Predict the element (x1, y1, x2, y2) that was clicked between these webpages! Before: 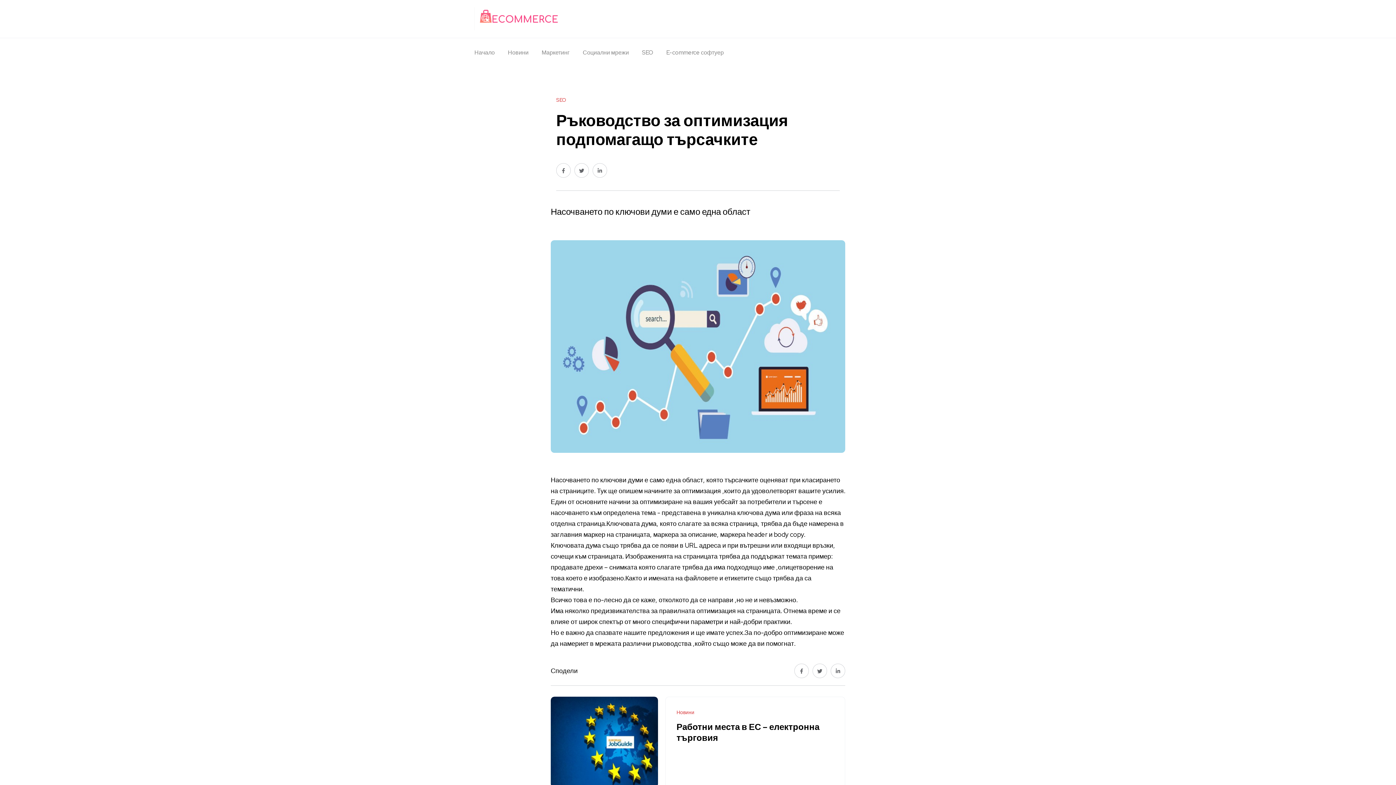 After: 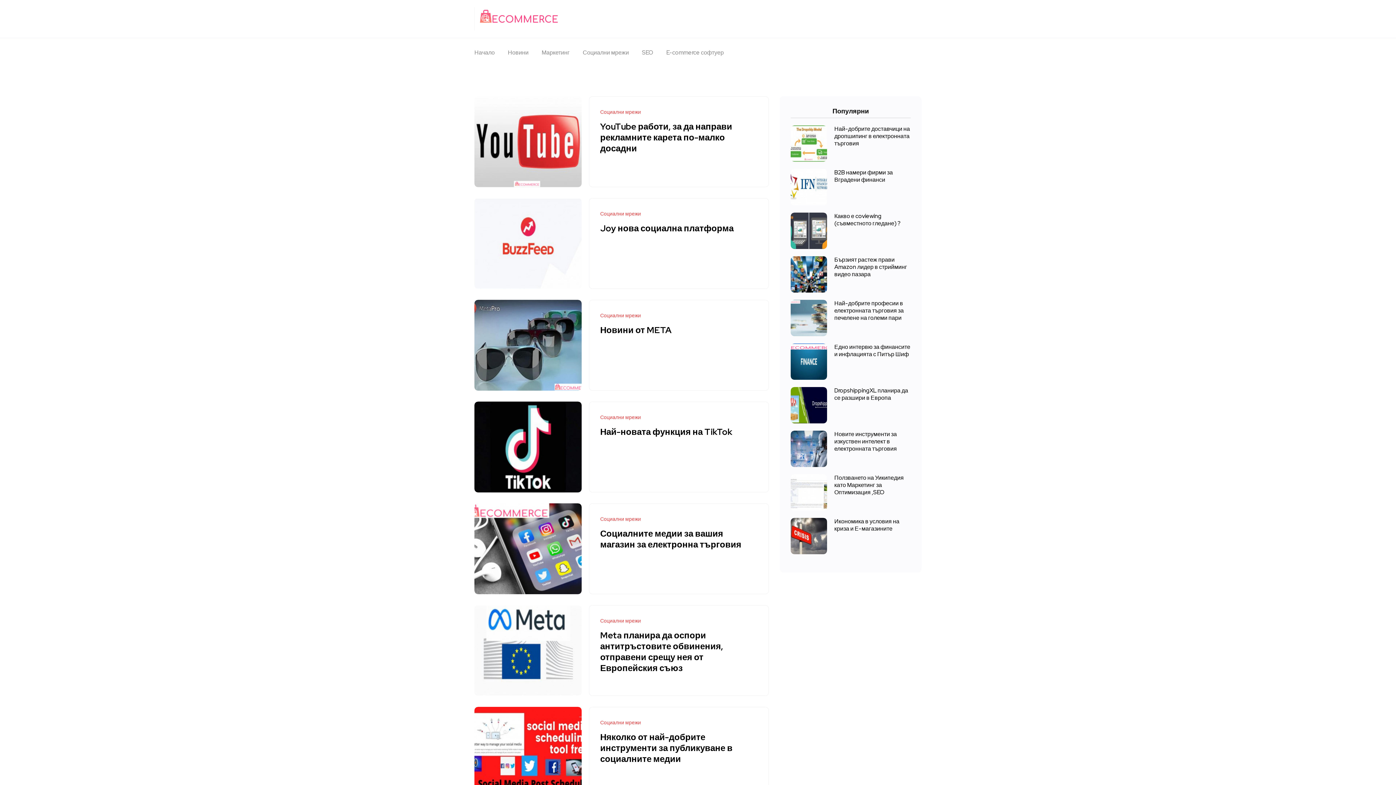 Action: label: Социални мрежи bbox: (582, 38, 629, 67)